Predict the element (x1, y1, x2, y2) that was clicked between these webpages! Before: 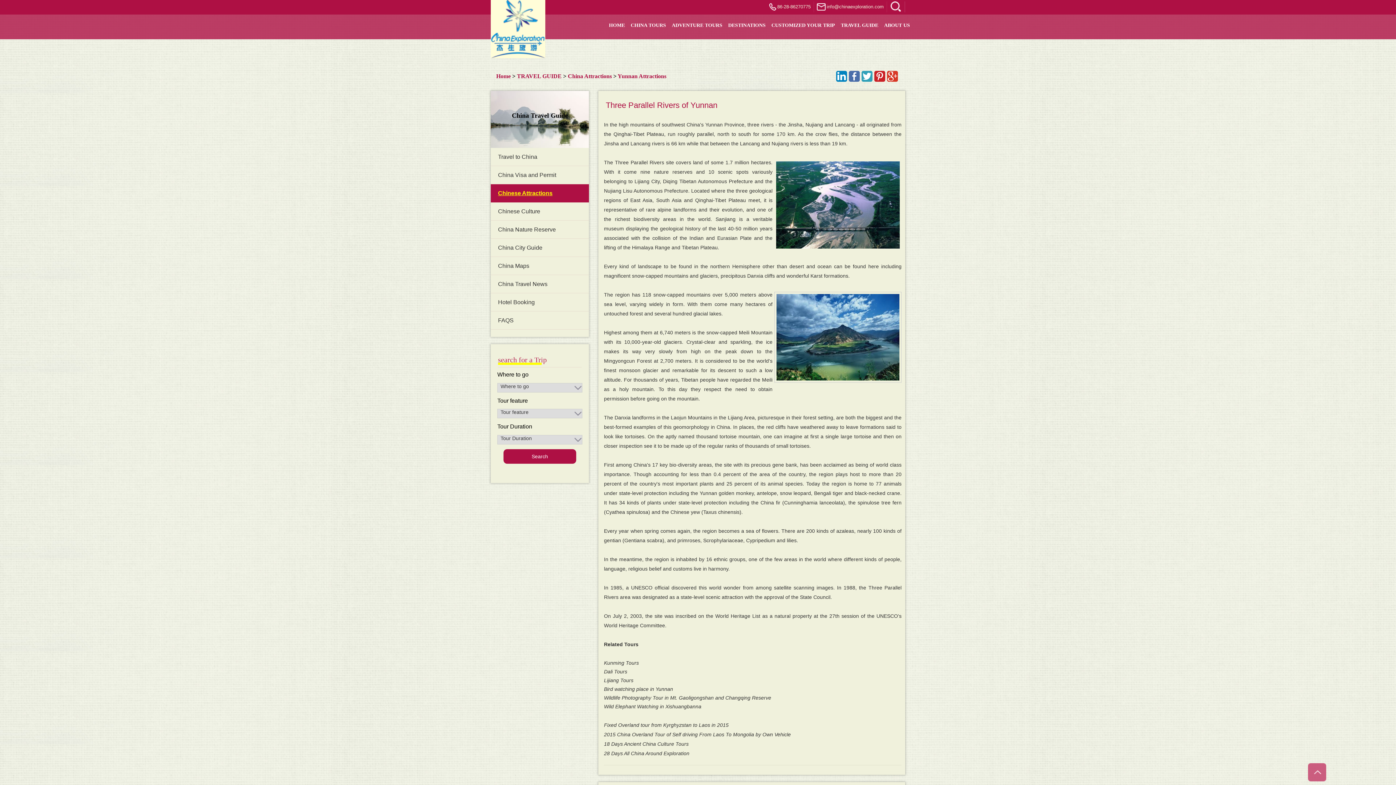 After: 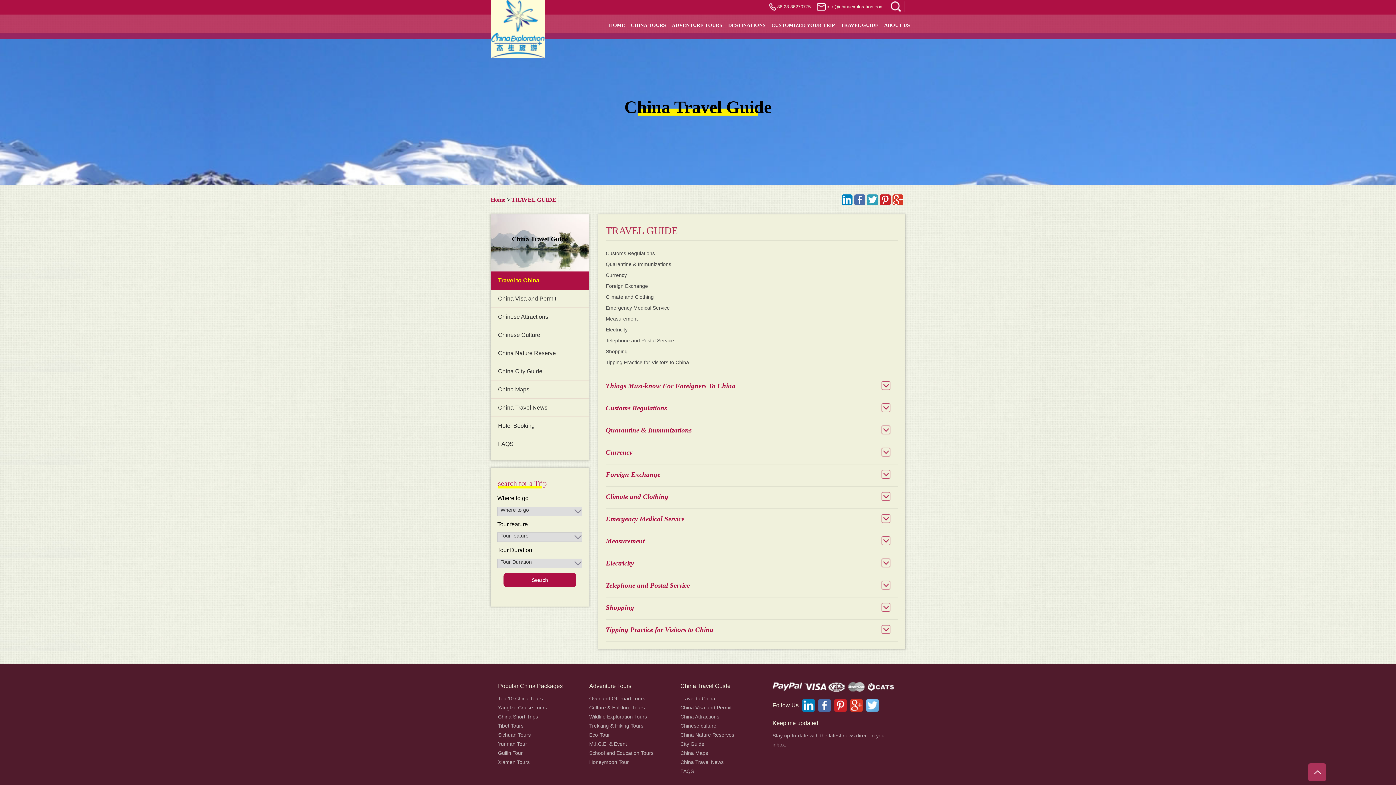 Action: bbox: (841, 14, 878, 36) label: TRAVEL GUIDE